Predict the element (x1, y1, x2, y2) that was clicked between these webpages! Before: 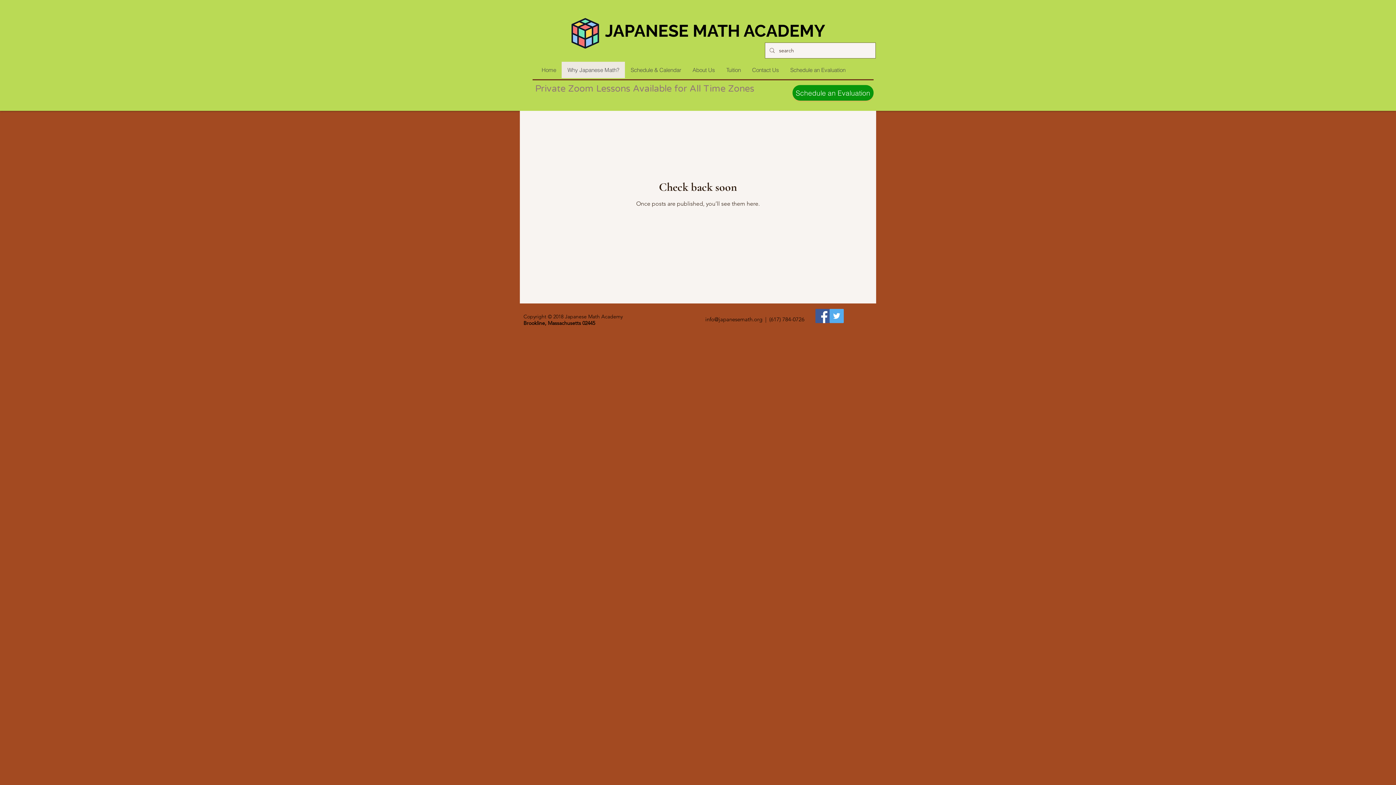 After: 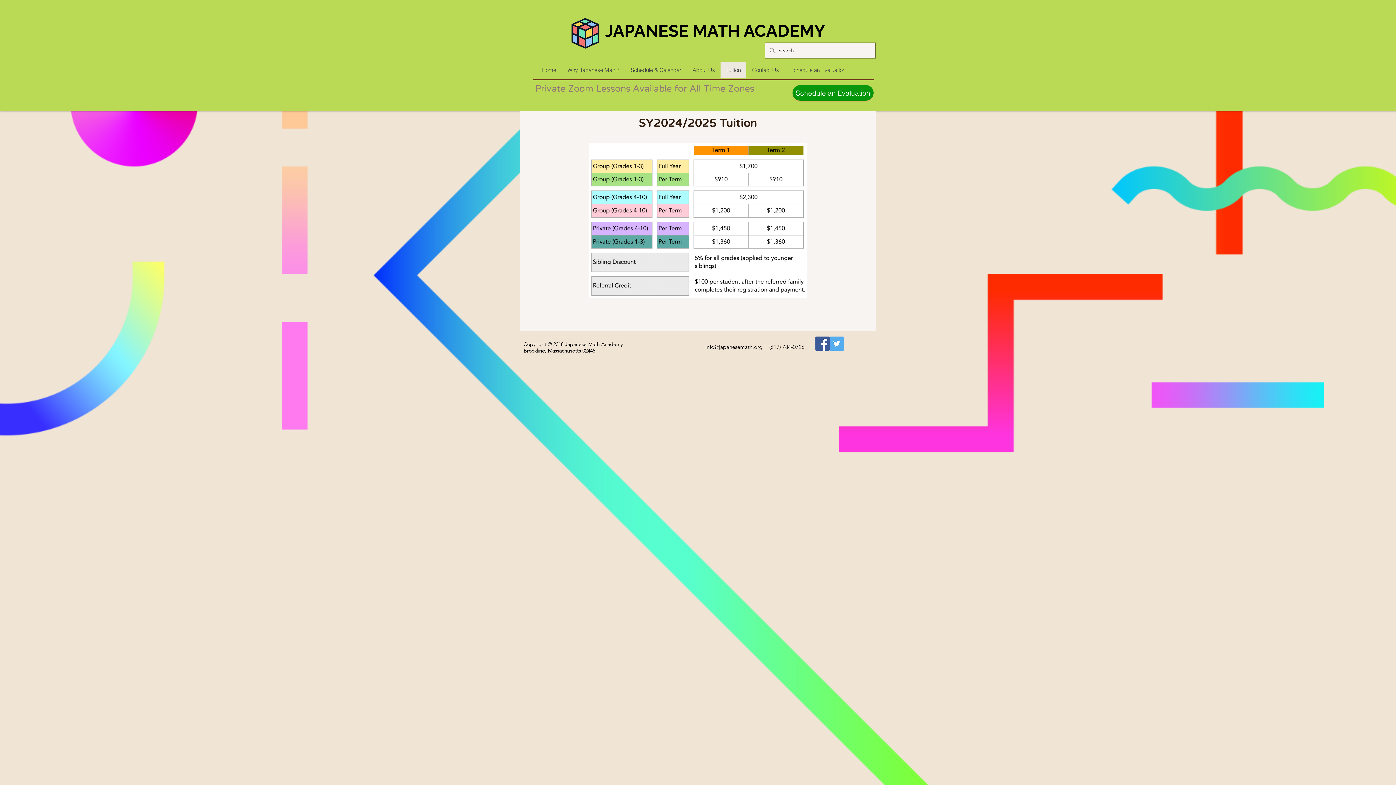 Action: bbox: (720, 61, 746, 78) label: Tuition